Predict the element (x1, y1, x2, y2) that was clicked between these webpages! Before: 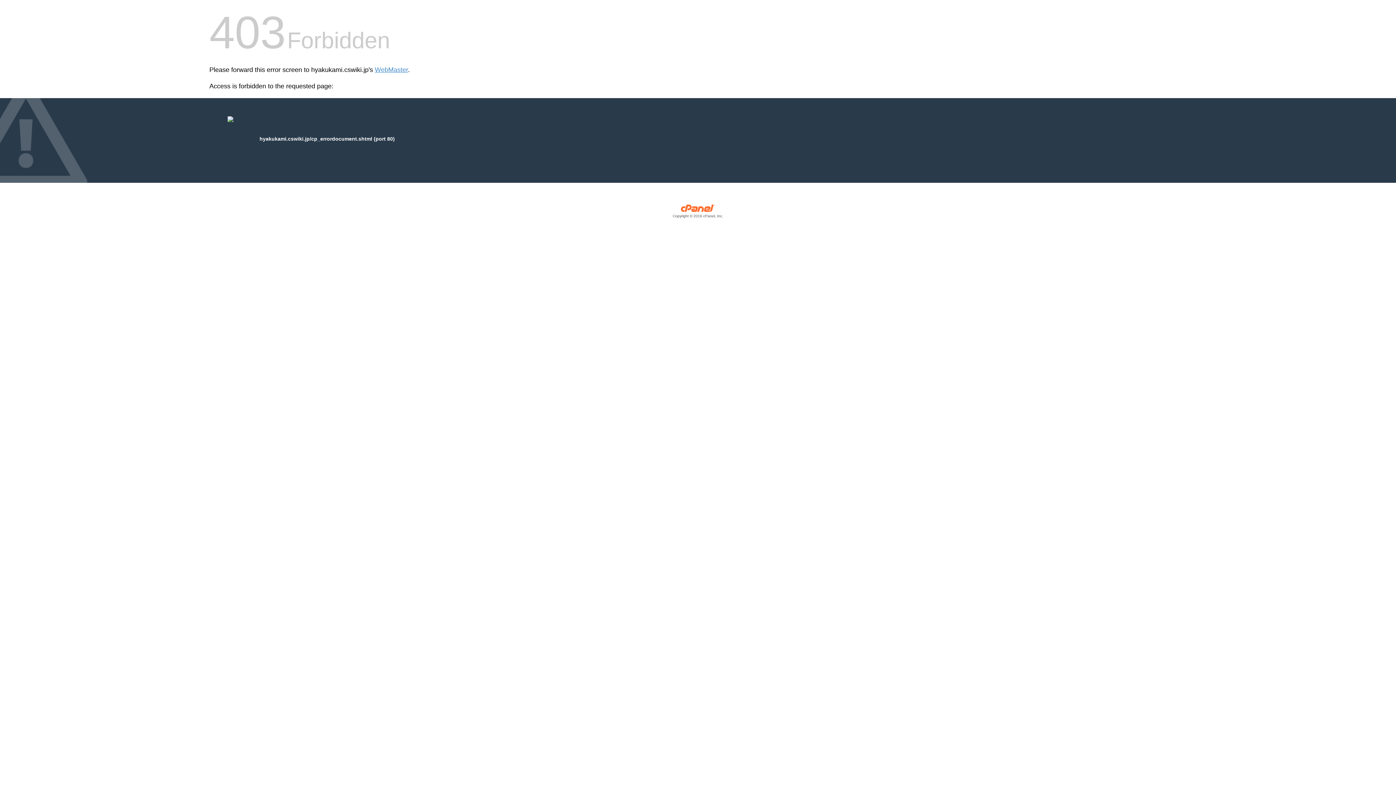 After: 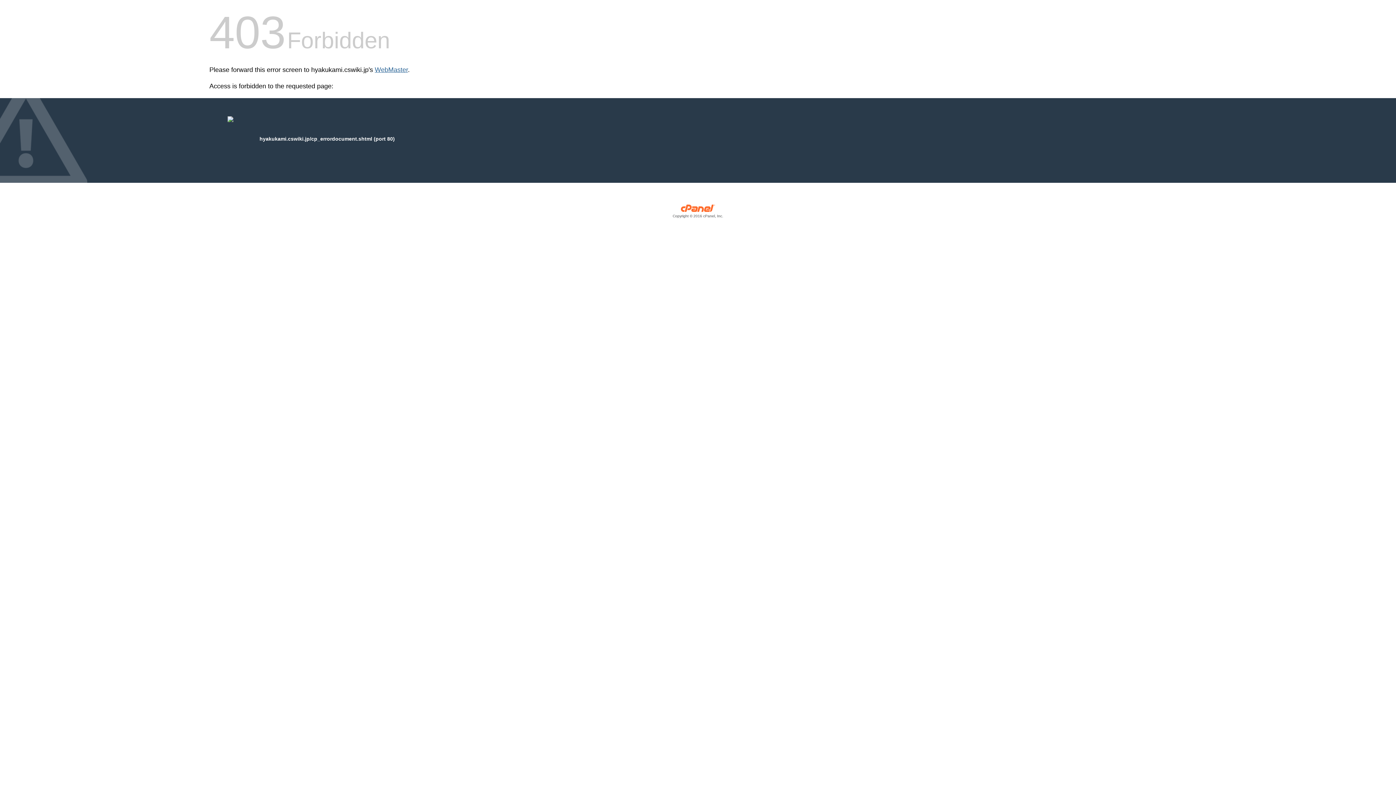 Action: bbox: (374, 66, 408, 73) label: WebMaster